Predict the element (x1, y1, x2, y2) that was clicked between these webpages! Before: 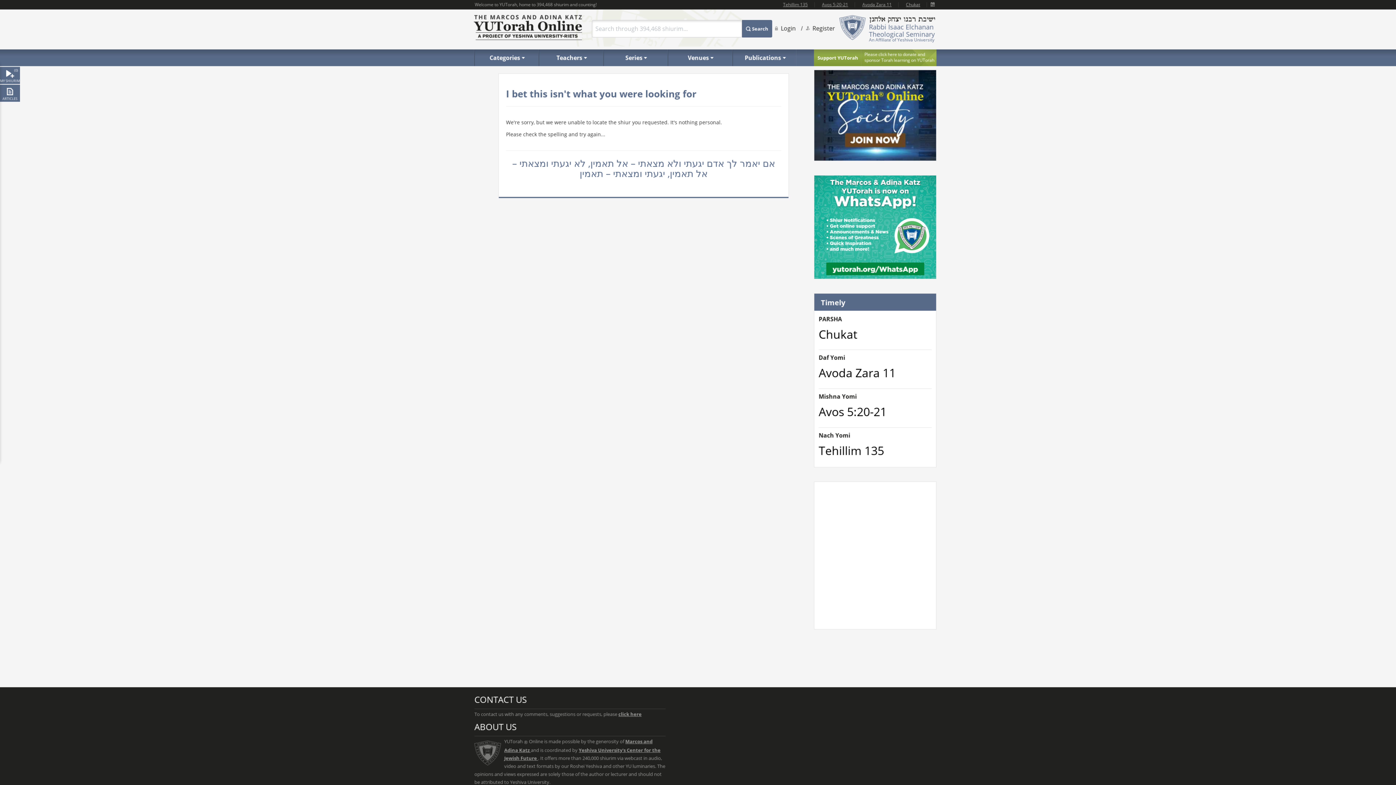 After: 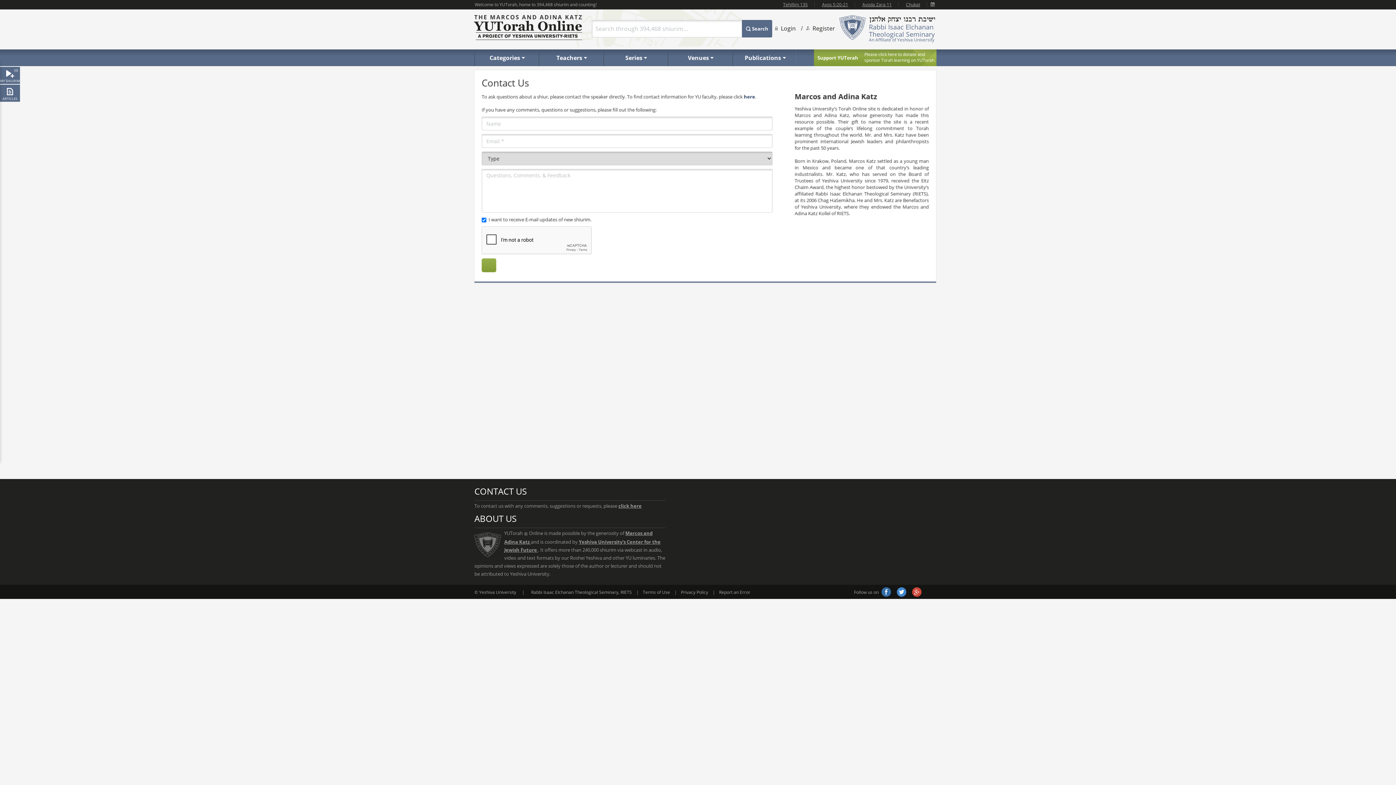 Action: bbox: (618, 711, 641, 717) label: click here